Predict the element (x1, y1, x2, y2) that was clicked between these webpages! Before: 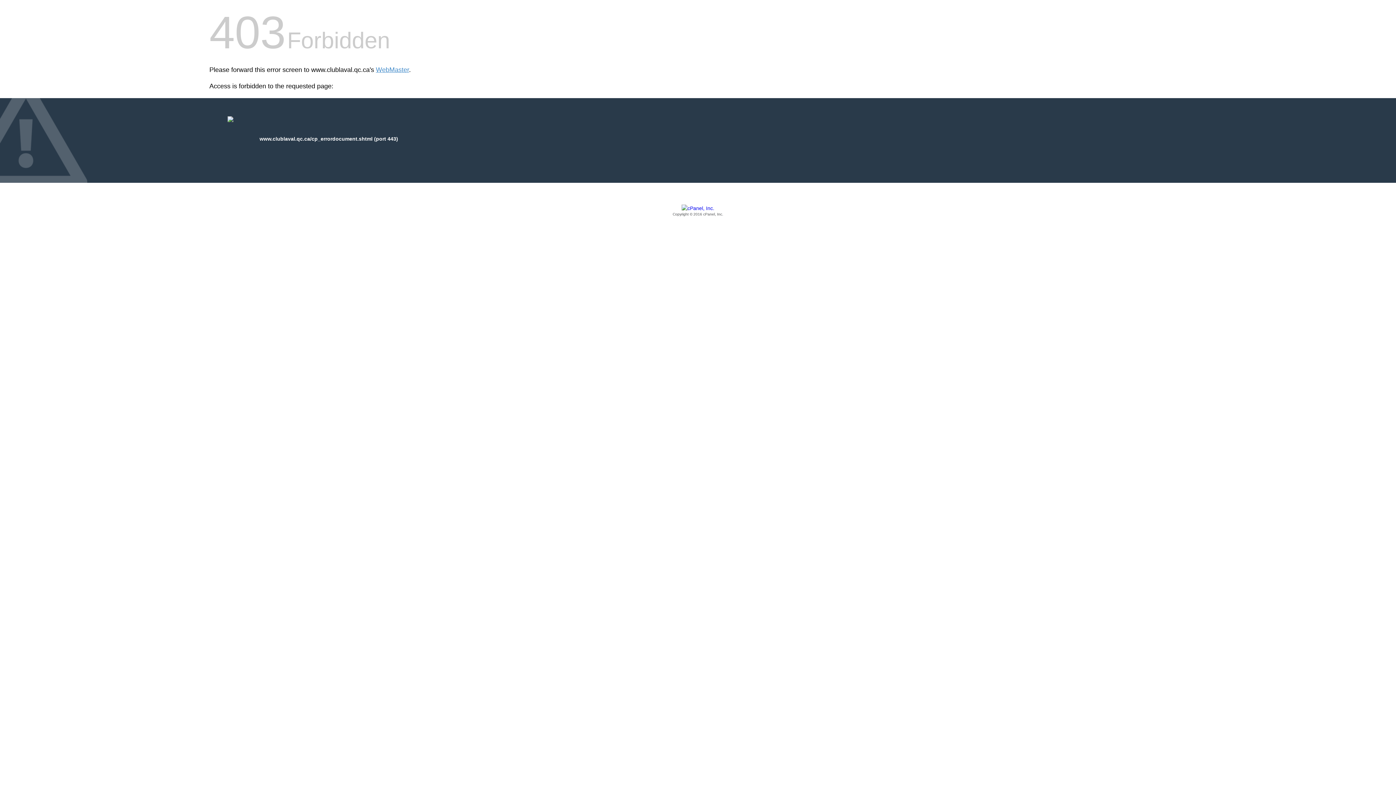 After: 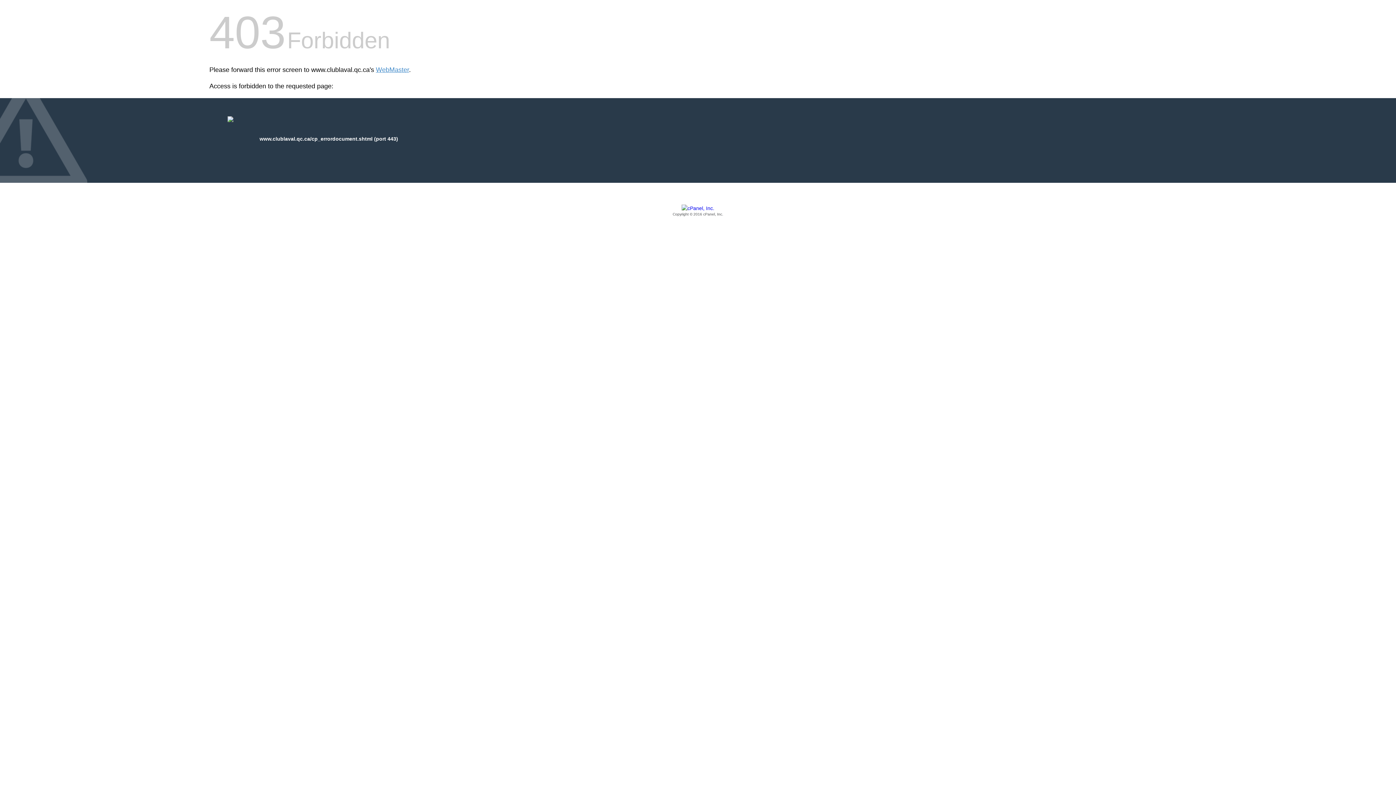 Action: label: Copyright © 2016 cPanel, Inc. bbox: (209, 205, 1186, 217)